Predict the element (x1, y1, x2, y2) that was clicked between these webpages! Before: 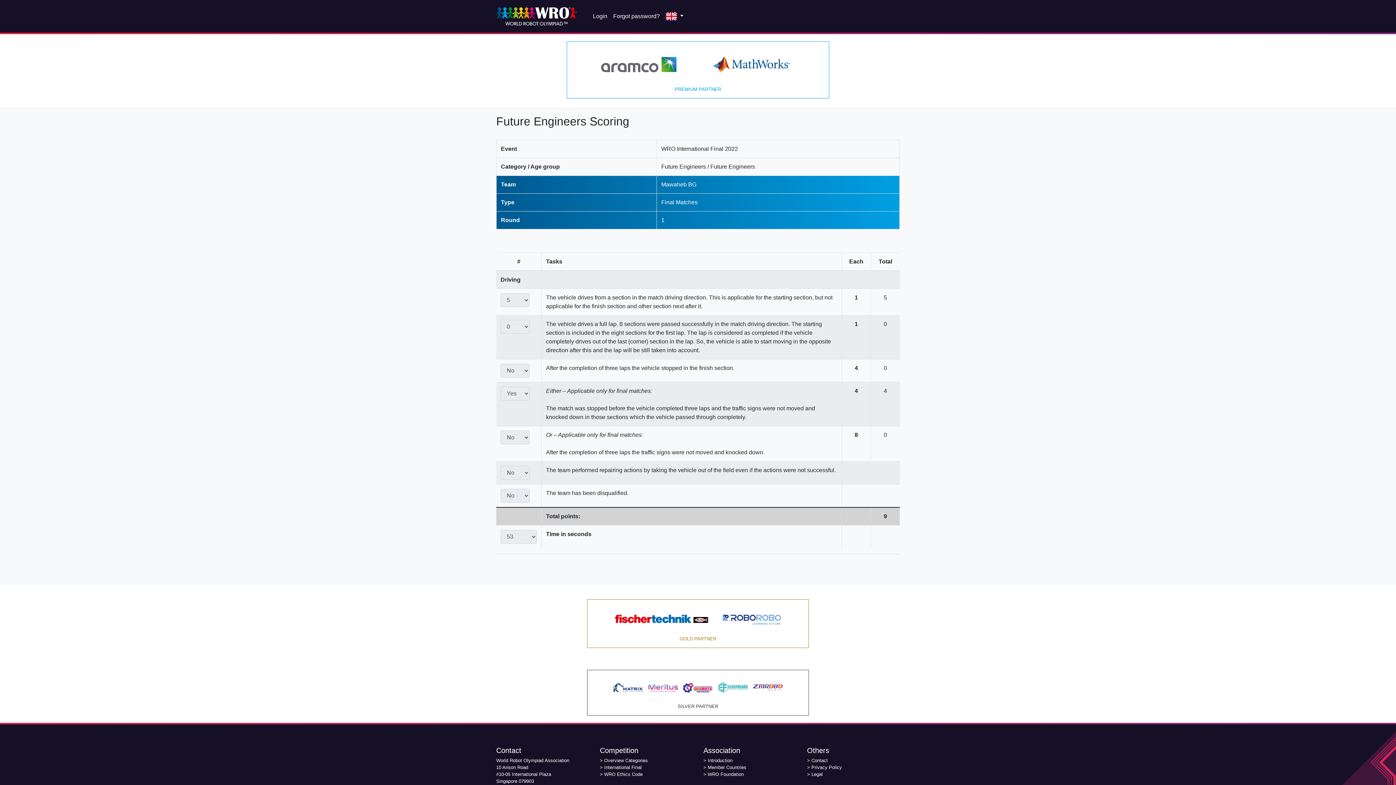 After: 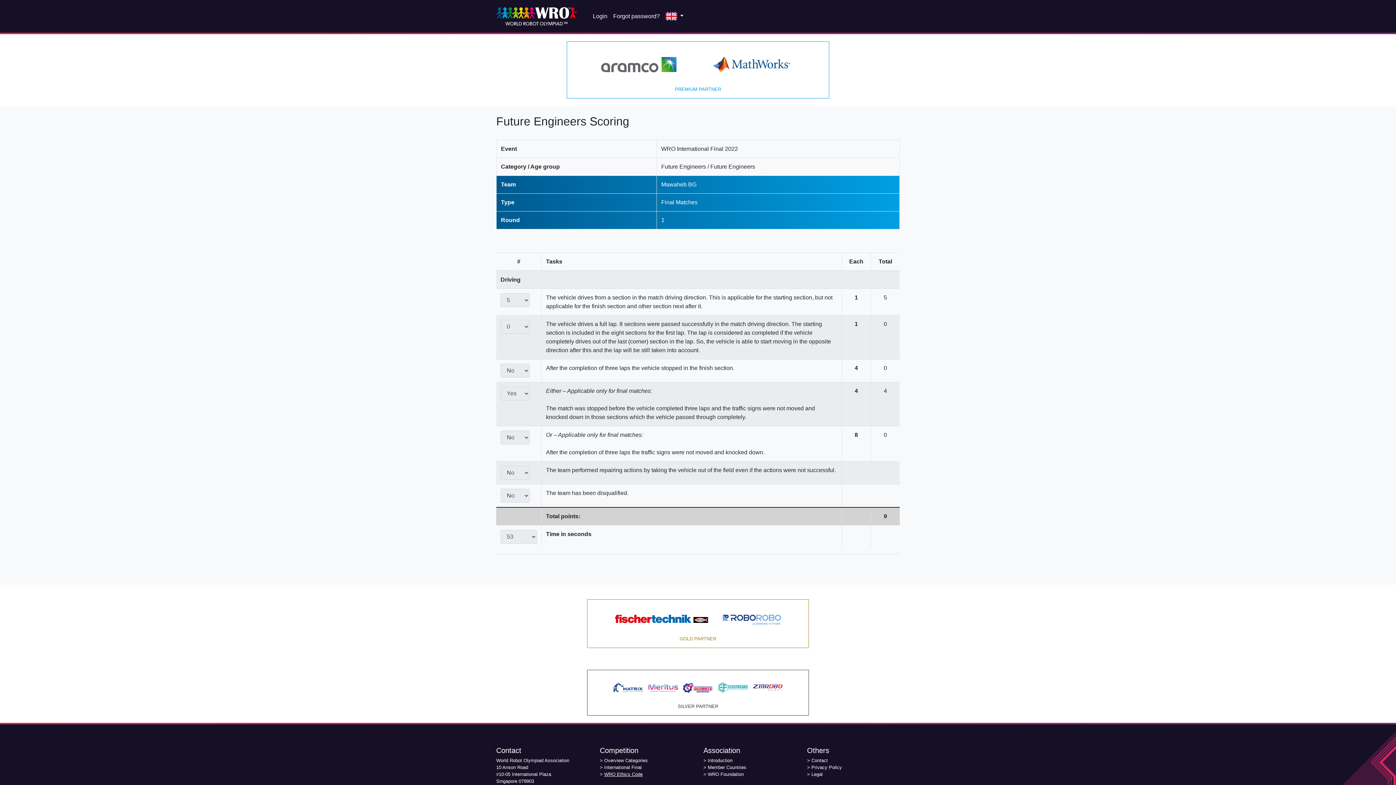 Action: bbox: (604, 771, 642, 777) label: WRO Ethics Code